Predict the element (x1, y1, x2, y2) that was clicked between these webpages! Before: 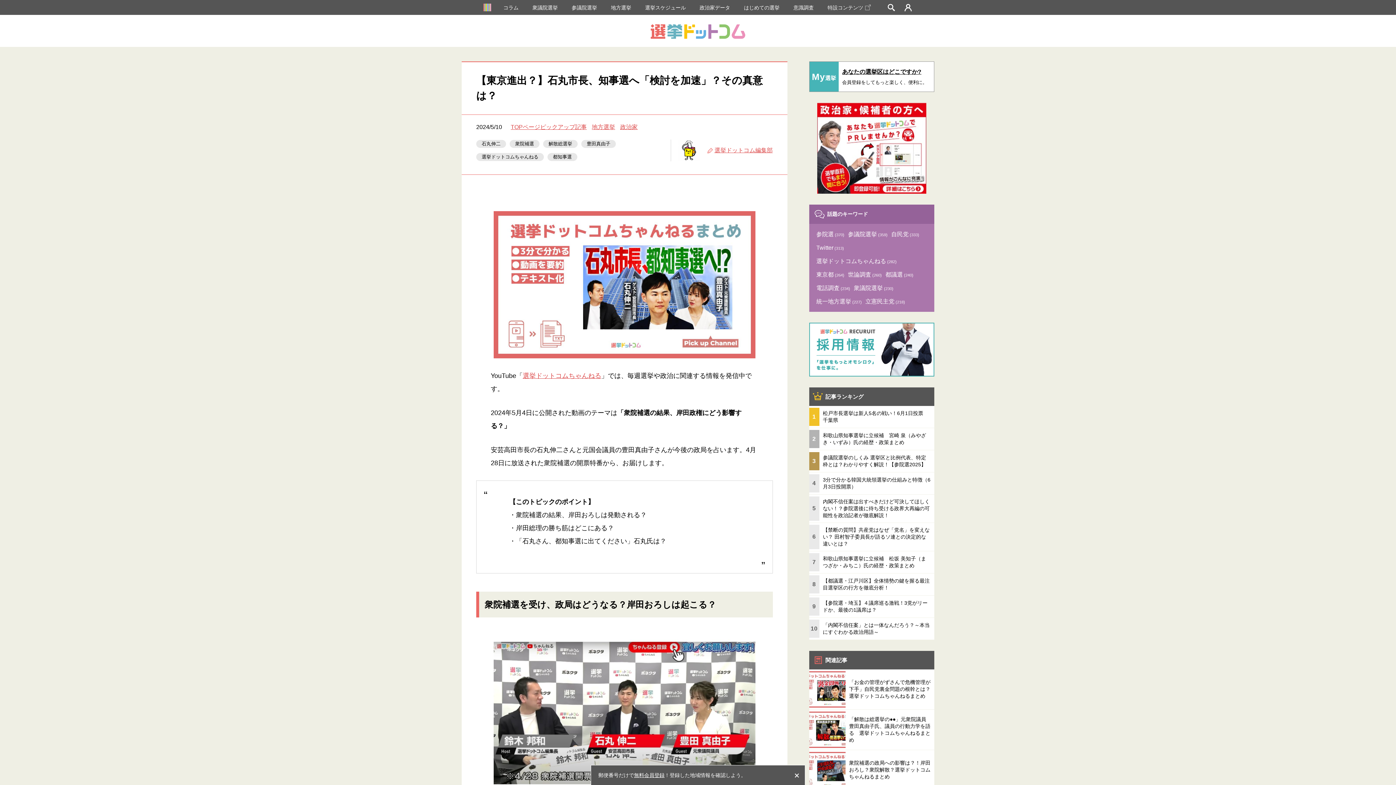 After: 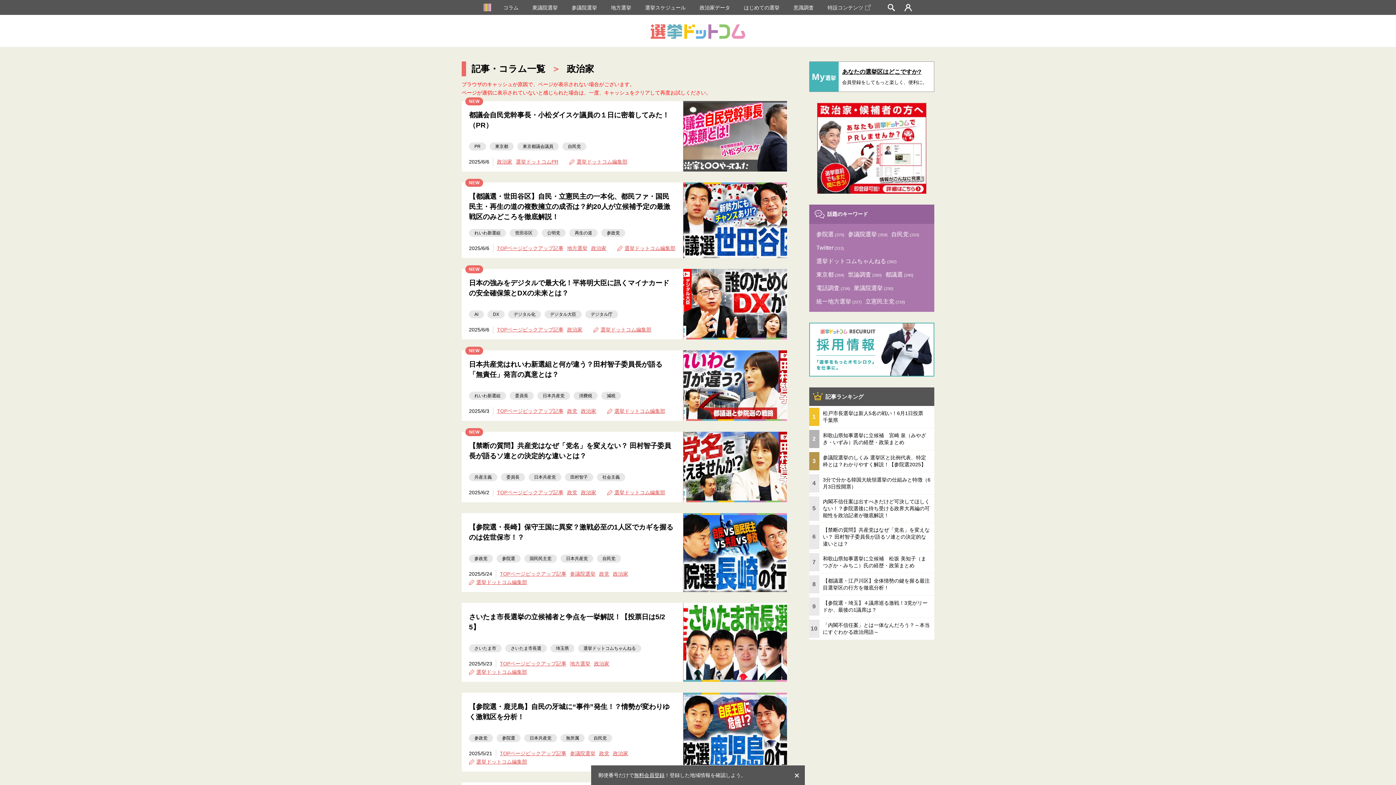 Action: label: 政治家 bbox: (620, 124, 637, 130)